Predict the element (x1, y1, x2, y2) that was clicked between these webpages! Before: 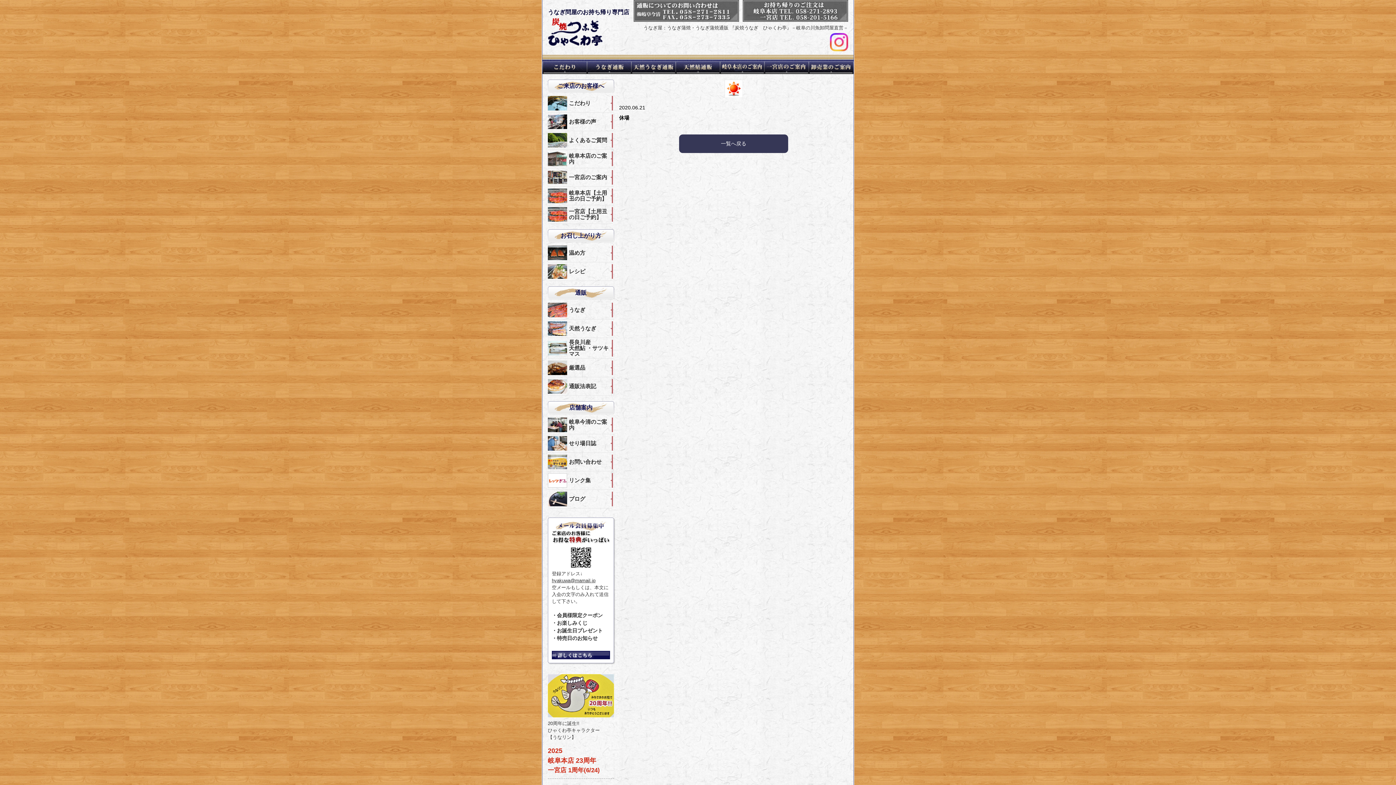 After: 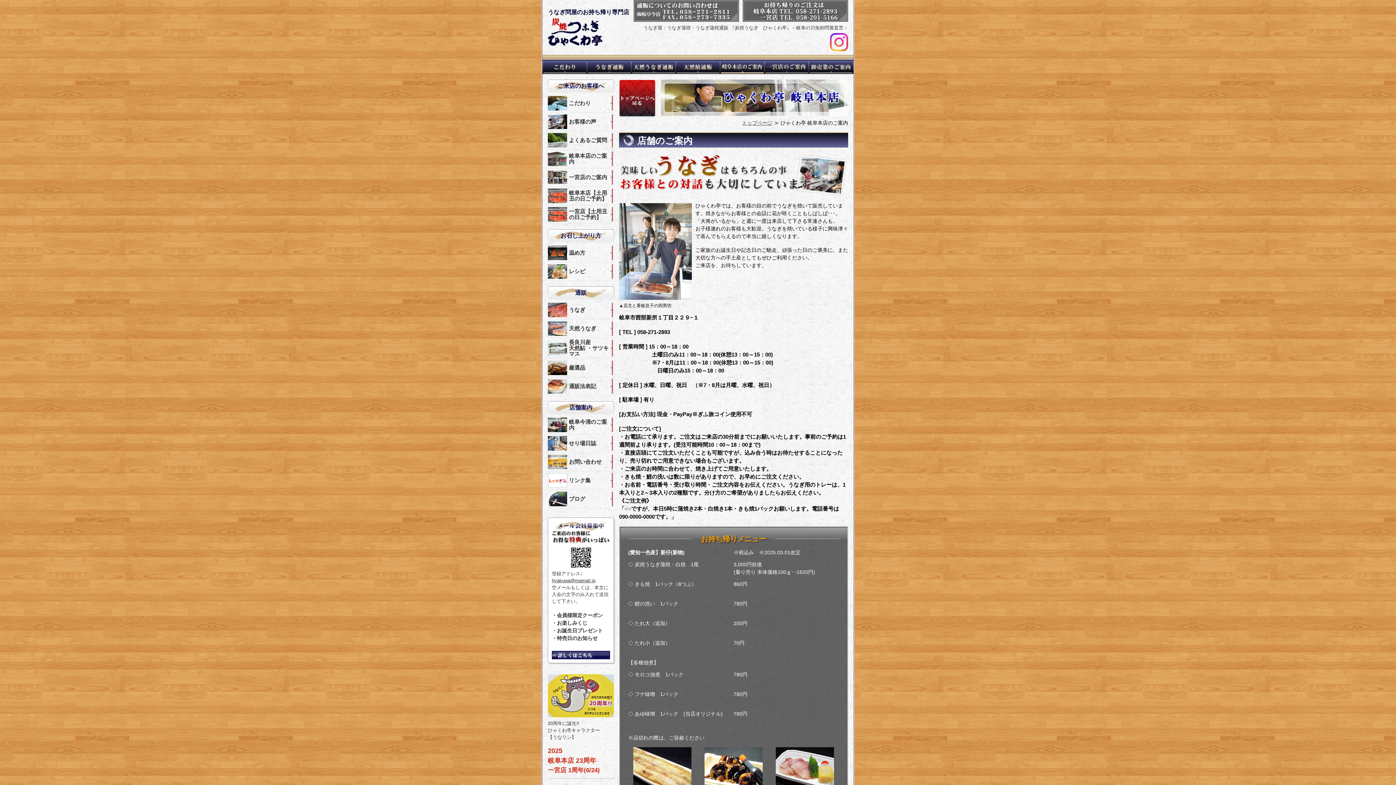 Action: label: 本店のご案内 bbox: (720, 59, 764, 74)